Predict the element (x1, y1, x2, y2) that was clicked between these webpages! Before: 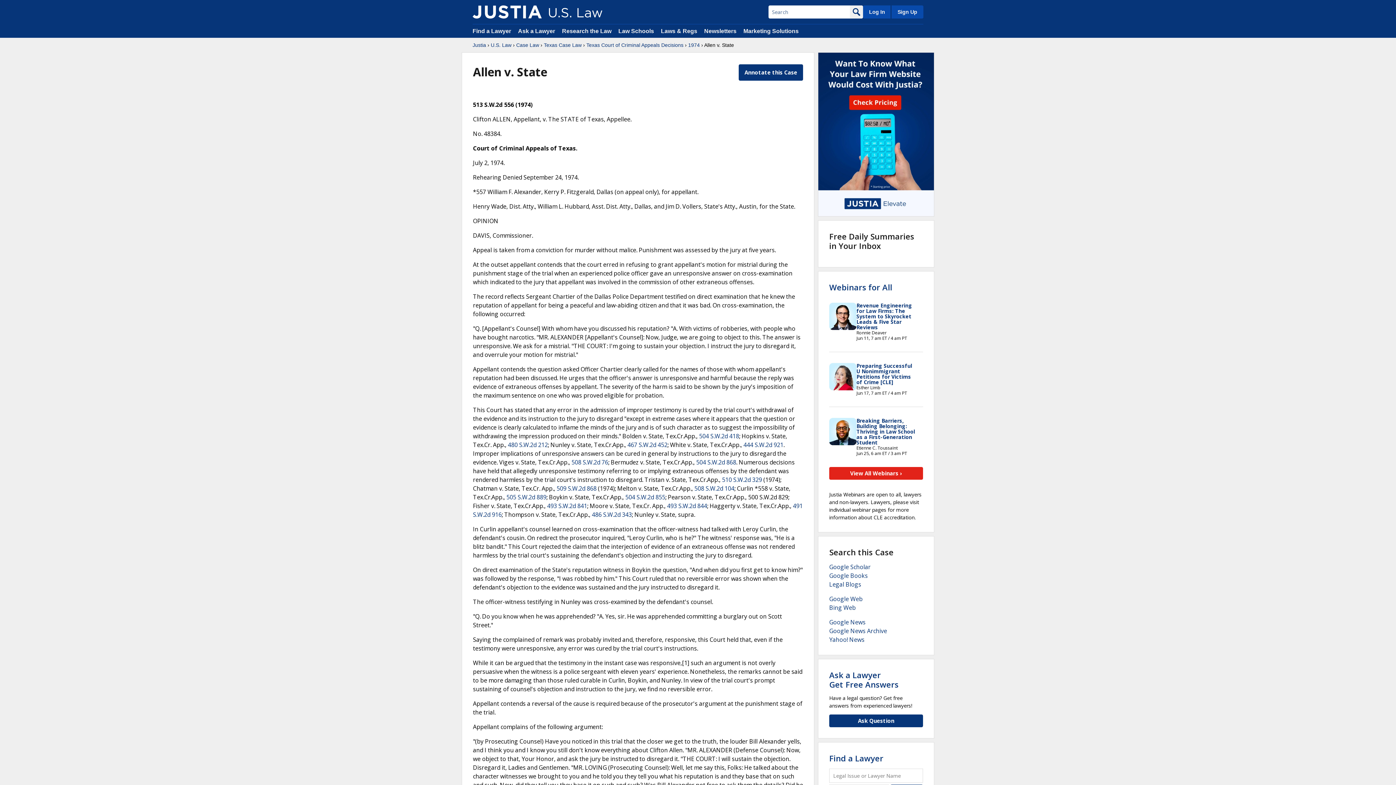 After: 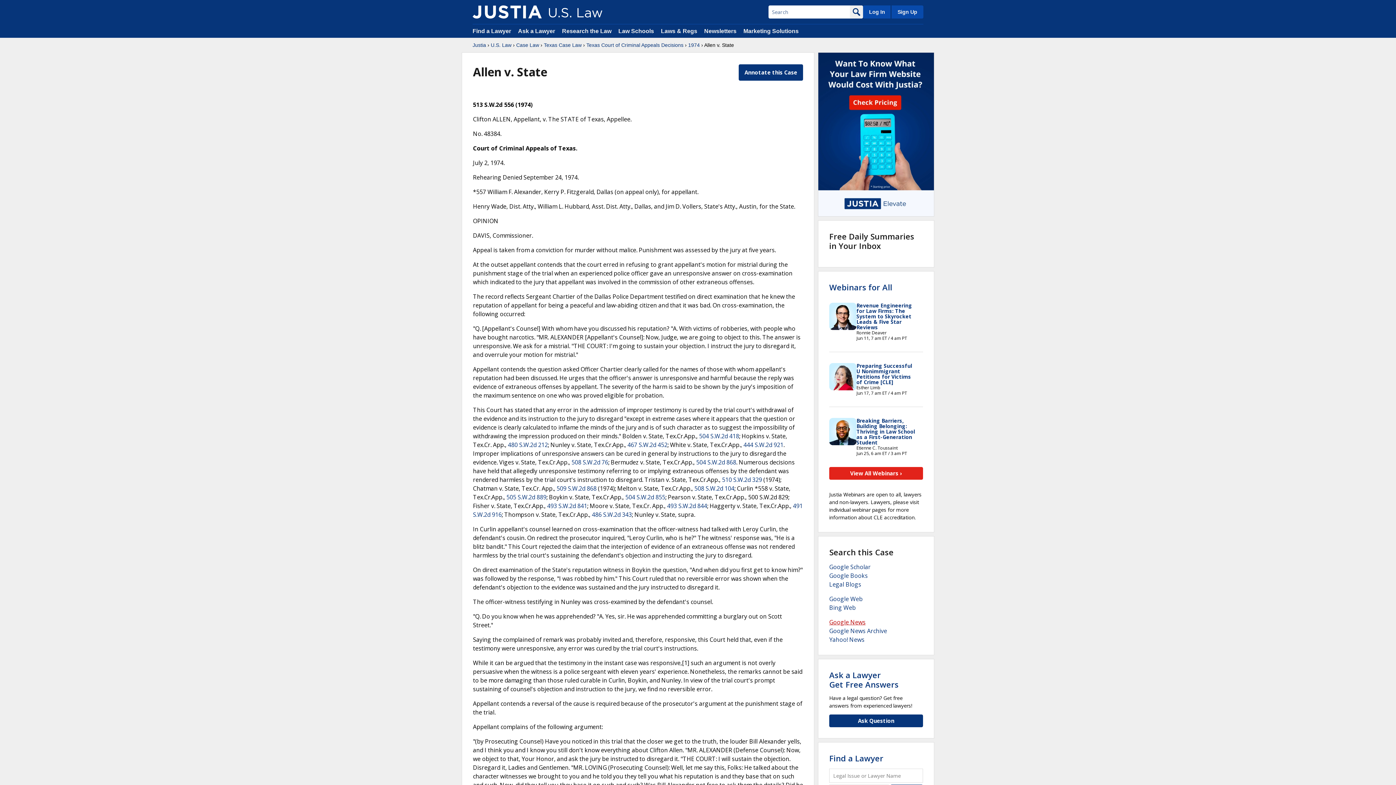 Action: label: Google News bbox: (829, 618, 865, 626)